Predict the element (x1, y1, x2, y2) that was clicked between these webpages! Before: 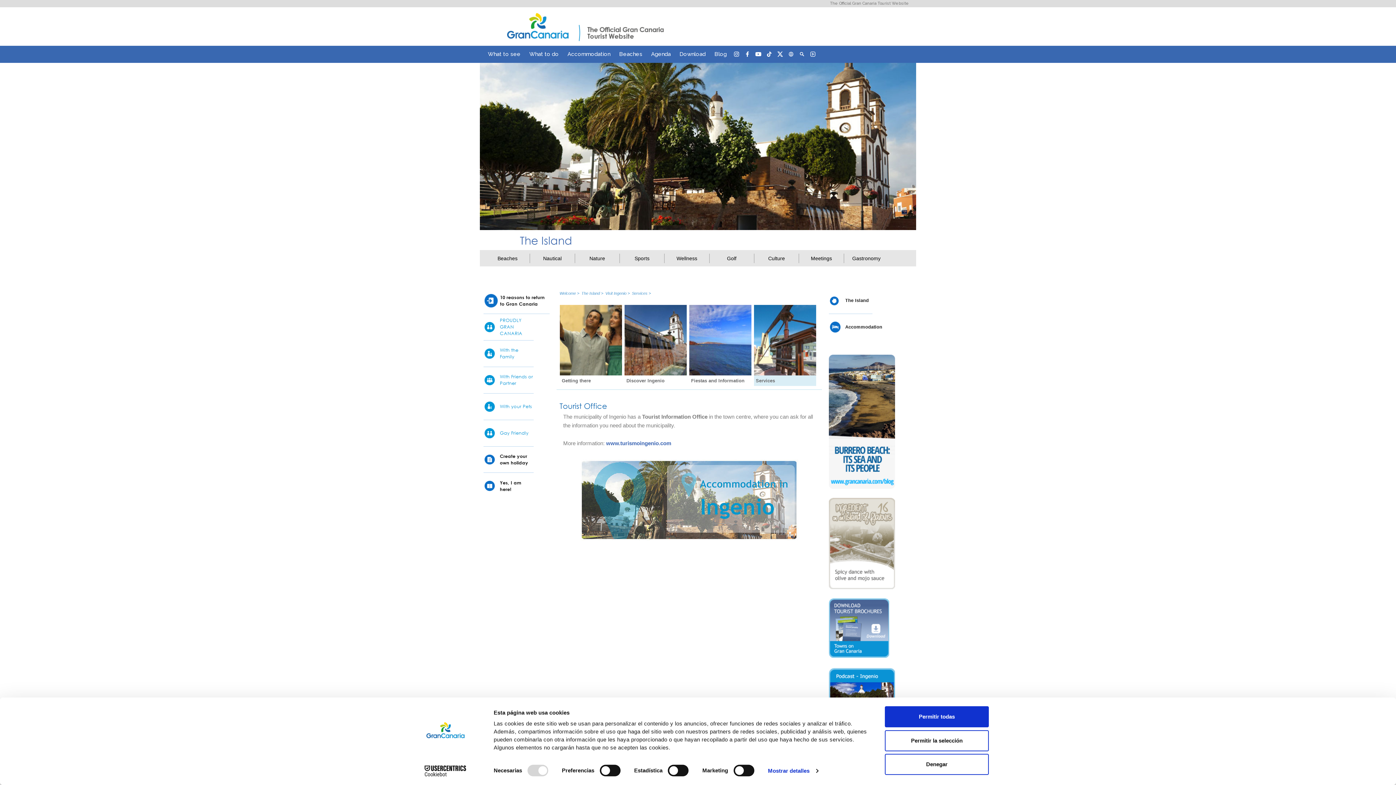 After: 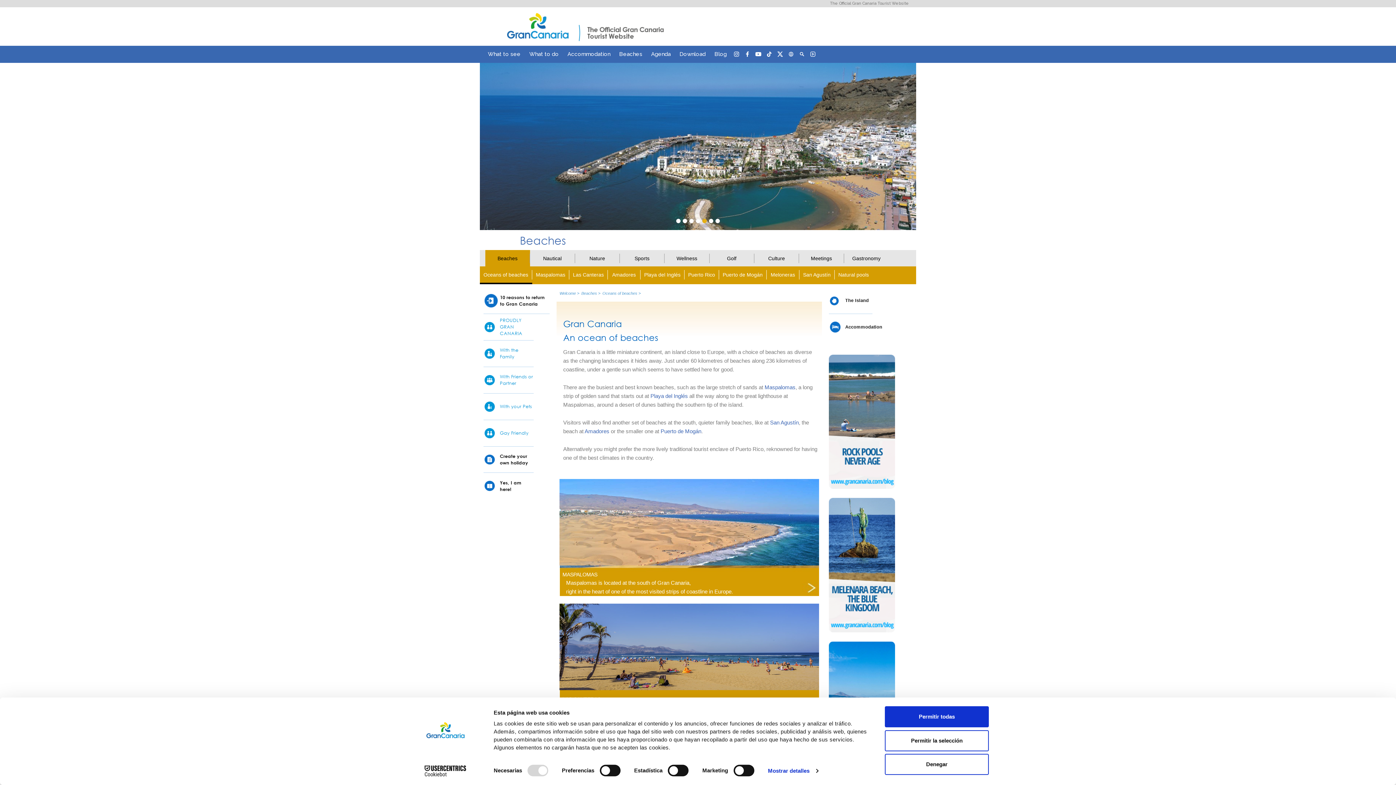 Action: label: Beaches bbox: (614, 45, 646, 62)